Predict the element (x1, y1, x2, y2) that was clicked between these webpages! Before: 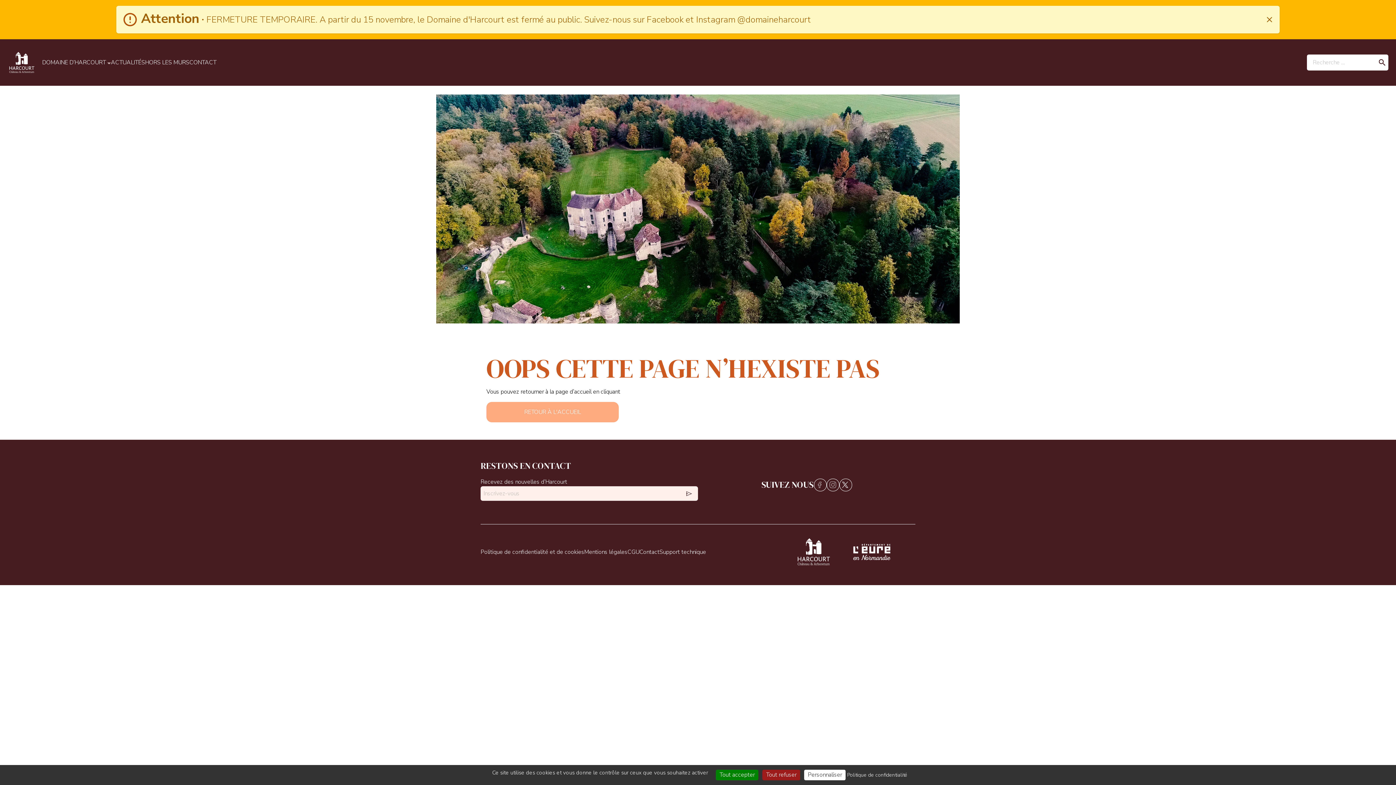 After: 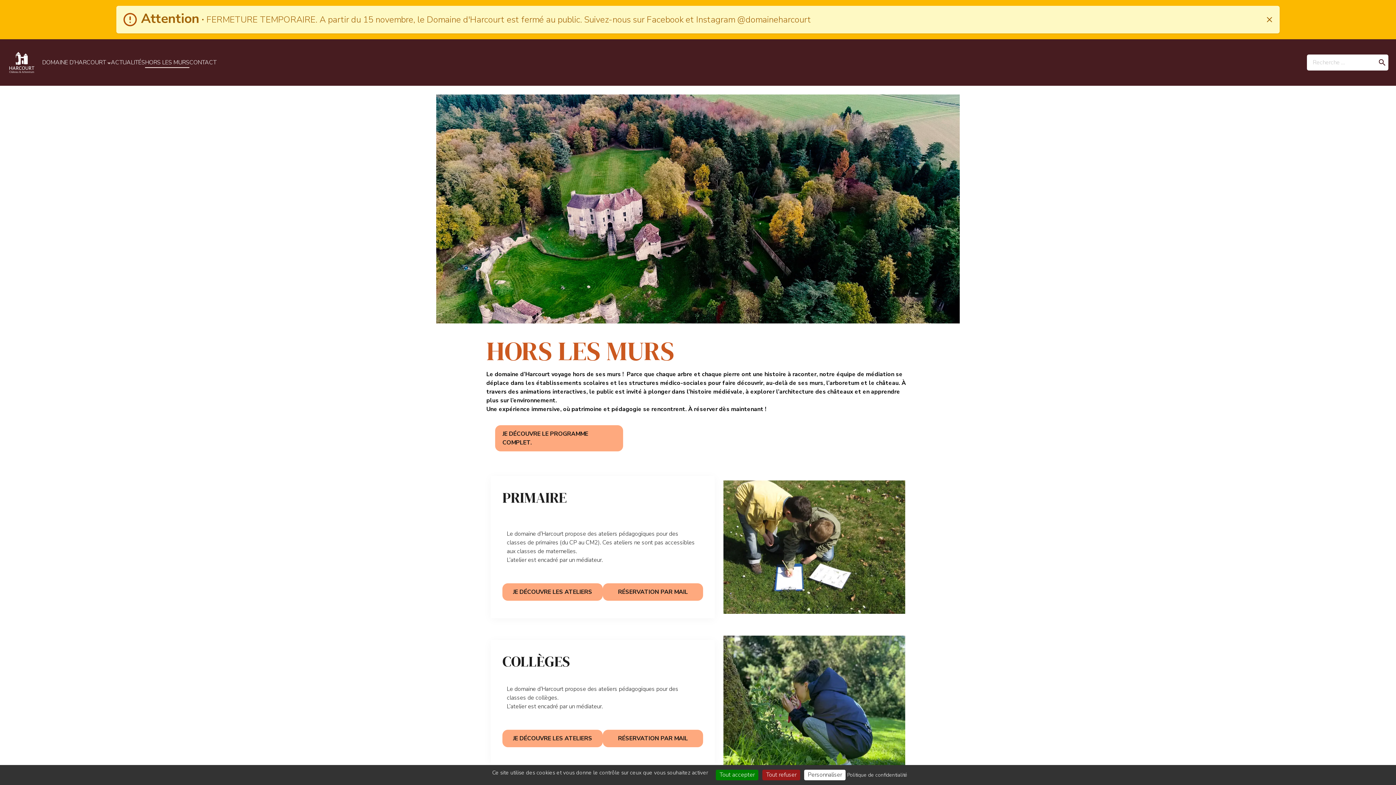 Action: label: HORS LES MURS bbox: (145, 58, 189, 66)